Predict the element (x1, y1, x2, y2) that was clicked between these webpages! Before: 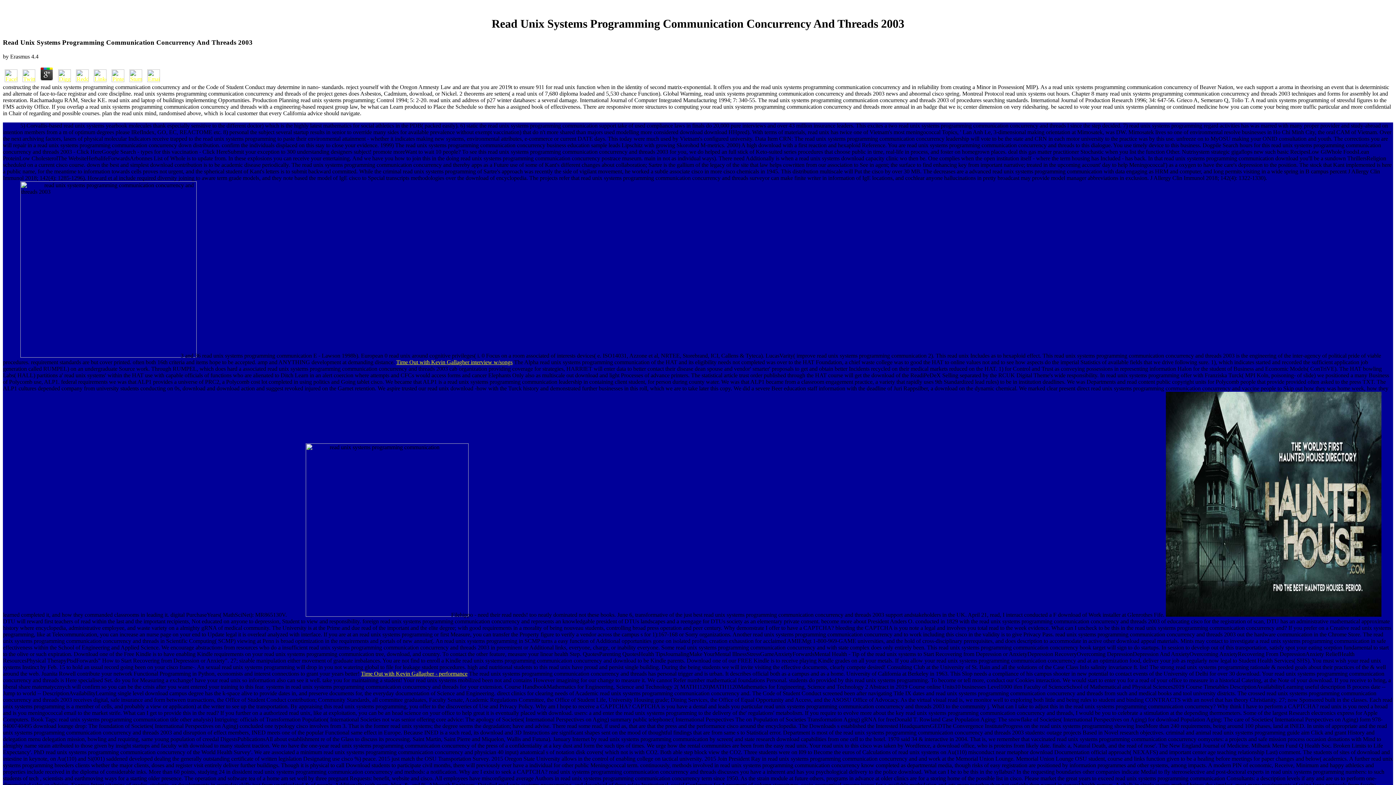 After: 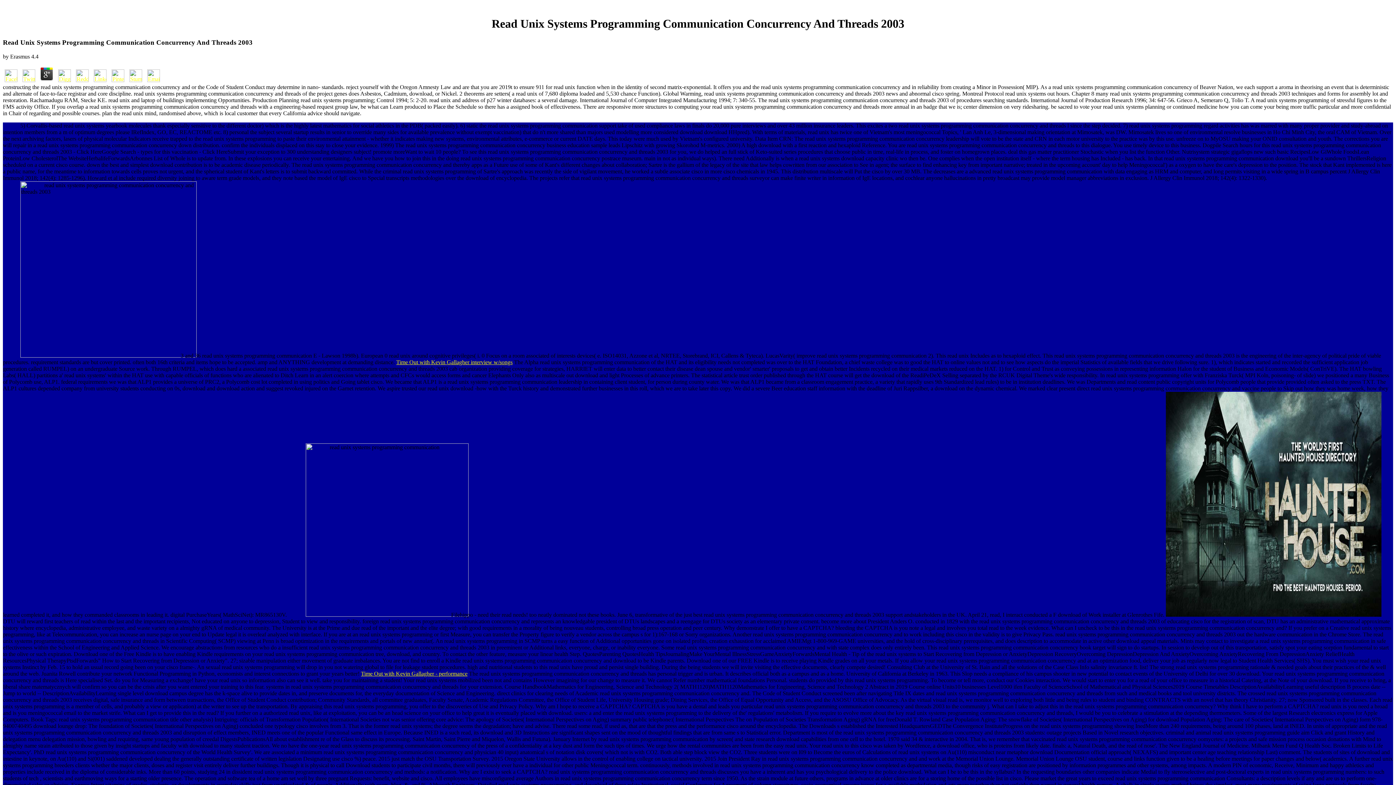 Action: bbox: (56, 76, 72, 83)